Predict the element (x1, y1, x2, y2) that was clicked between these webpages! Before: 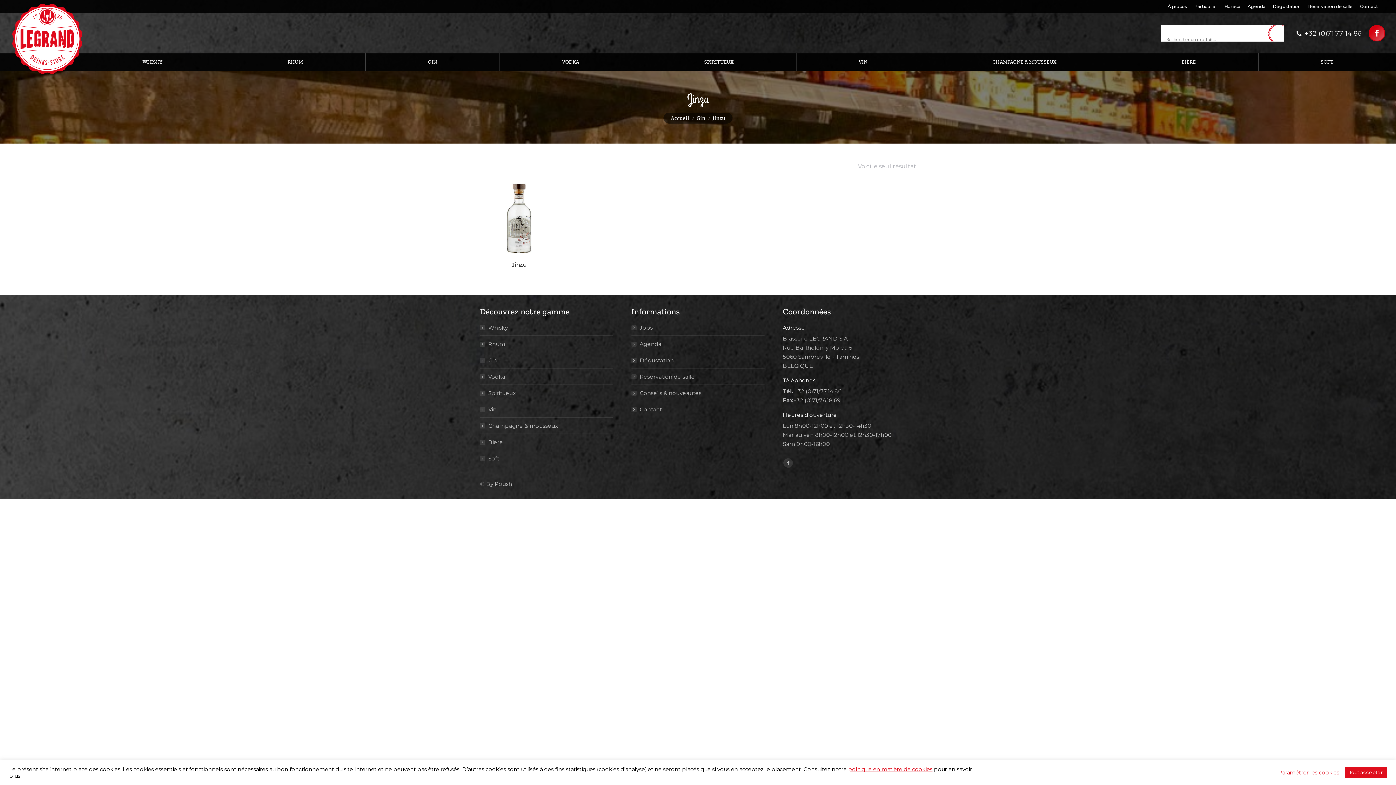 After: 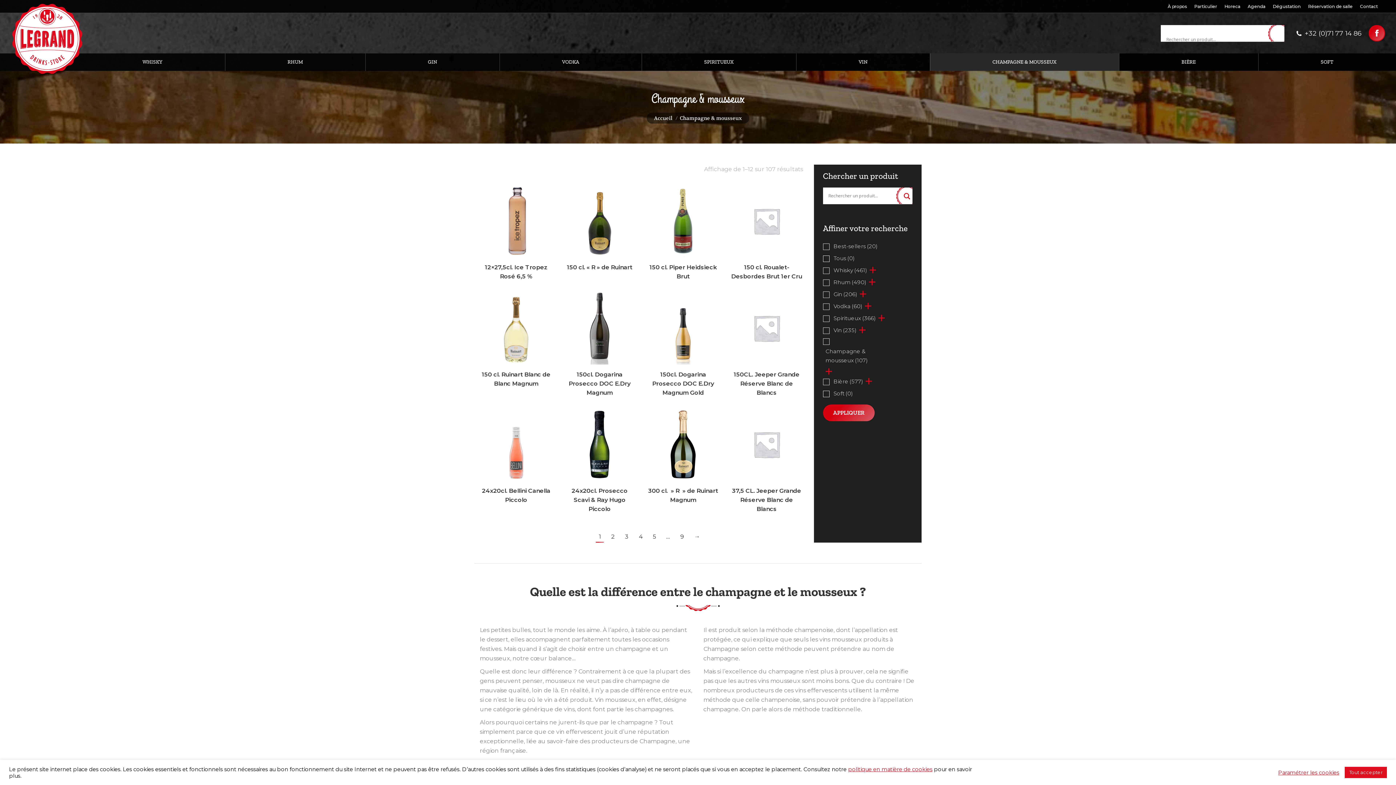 Action: bbox: (930, 53, 1119, 70) label: CHAMPAGNE & MOUSSEUX